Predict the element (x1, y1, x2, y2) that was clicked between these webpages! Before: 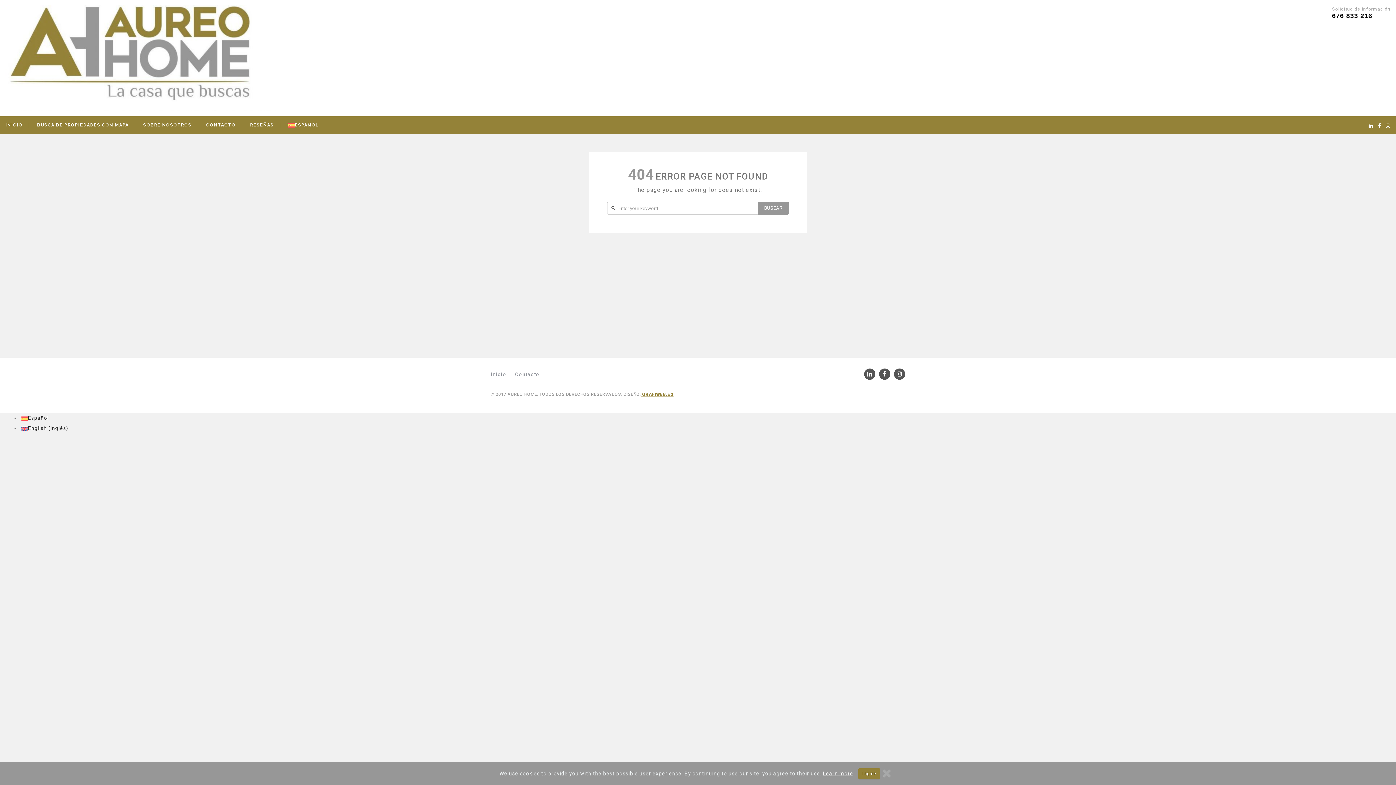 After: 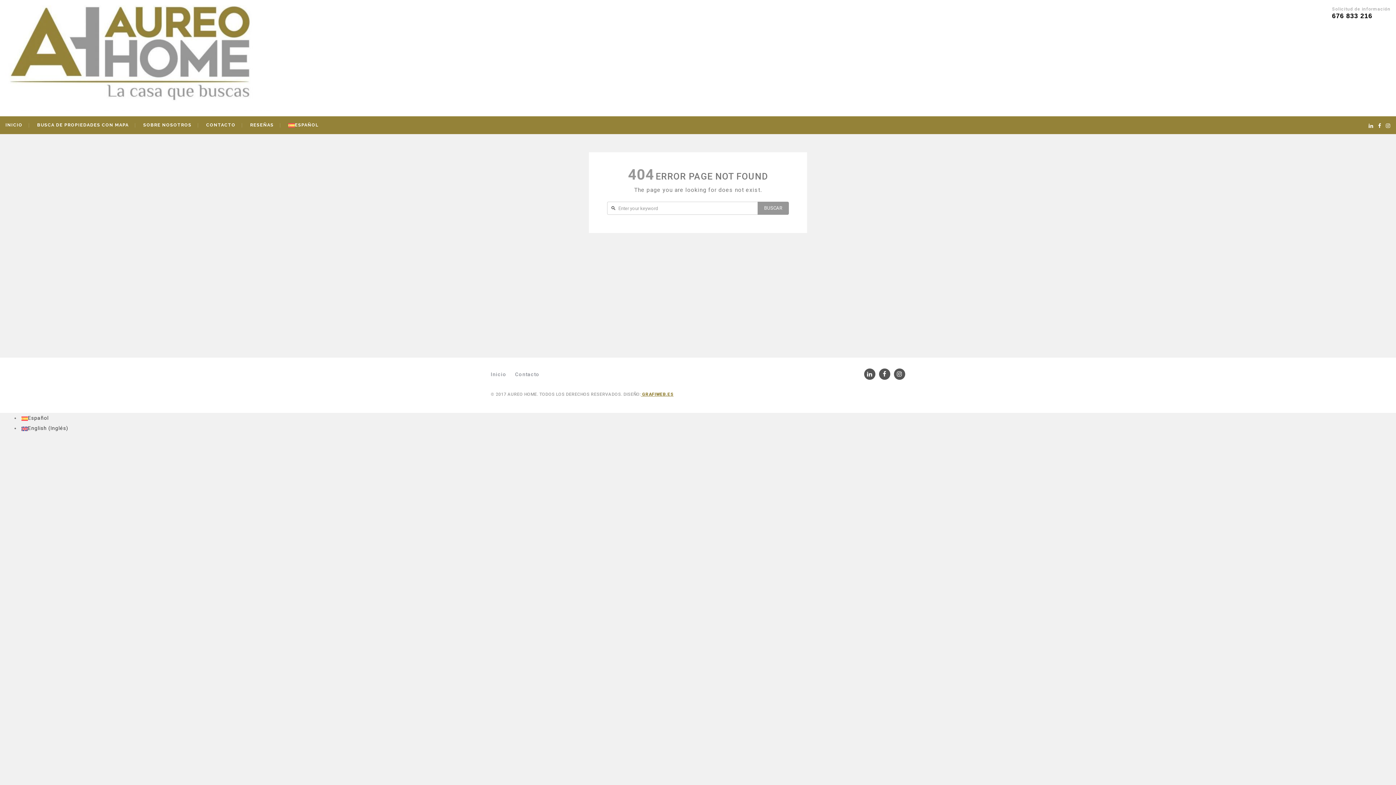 Action: bbox: (883, 769, 890, 778) label: Close